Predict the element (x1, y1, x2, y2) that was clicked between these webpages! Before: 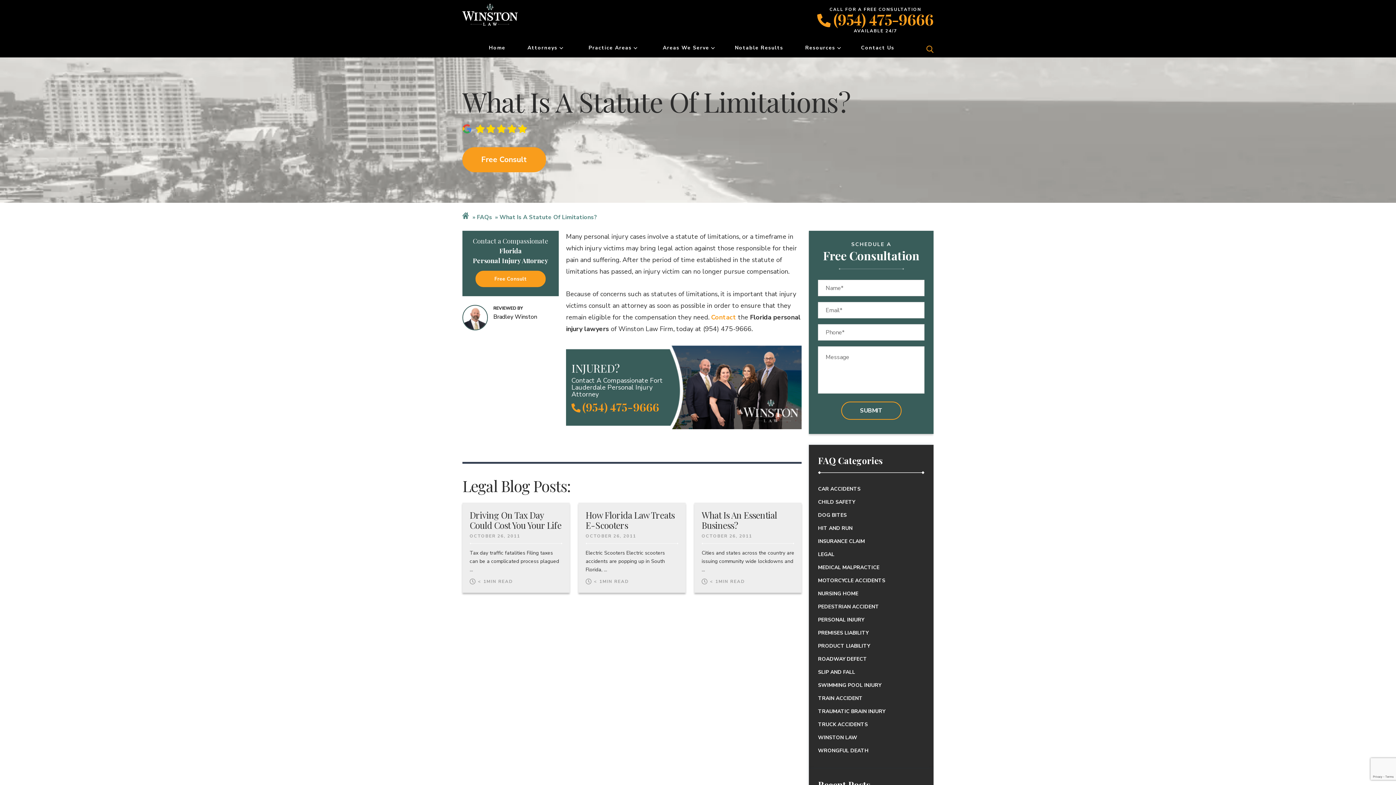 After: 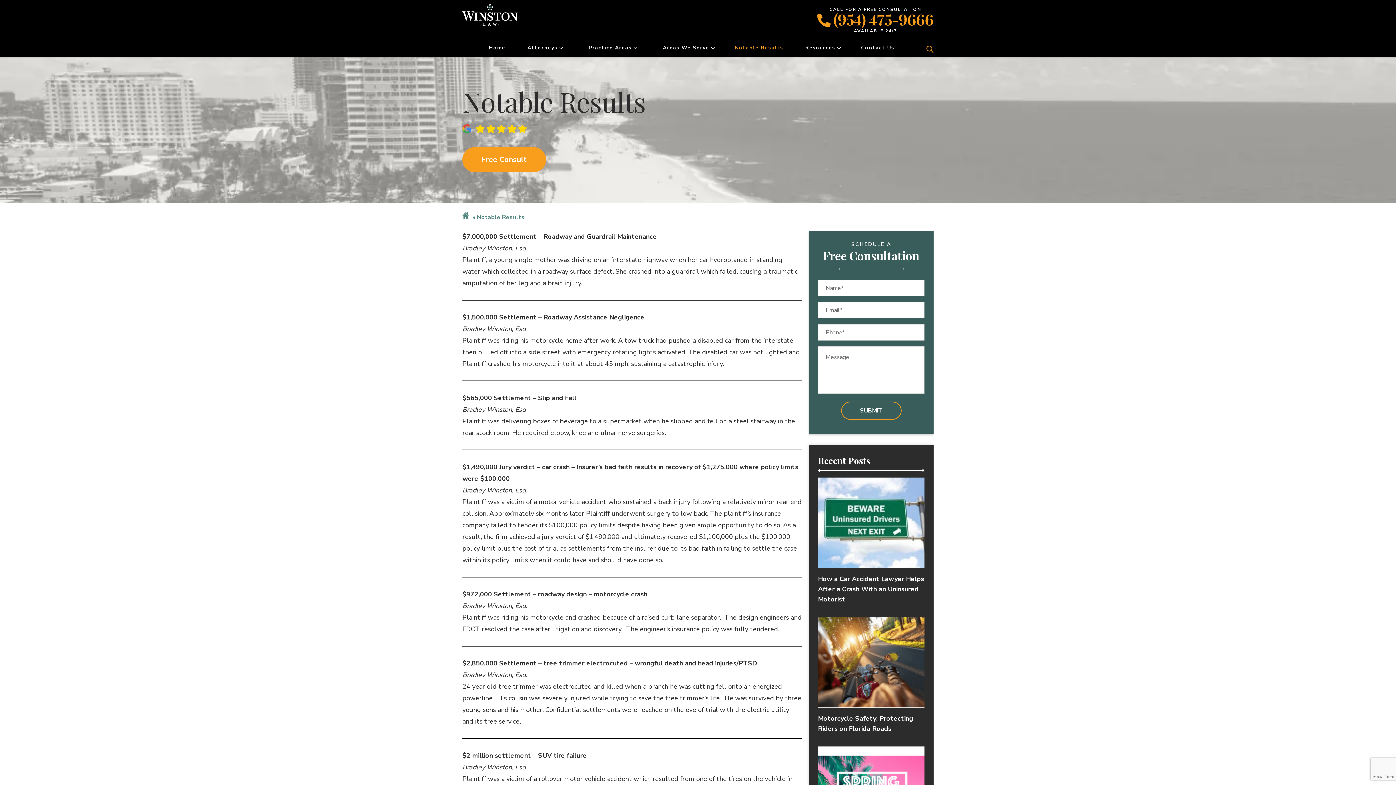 Action: bbox: (735, 42, 783, 53) label: Notable Results